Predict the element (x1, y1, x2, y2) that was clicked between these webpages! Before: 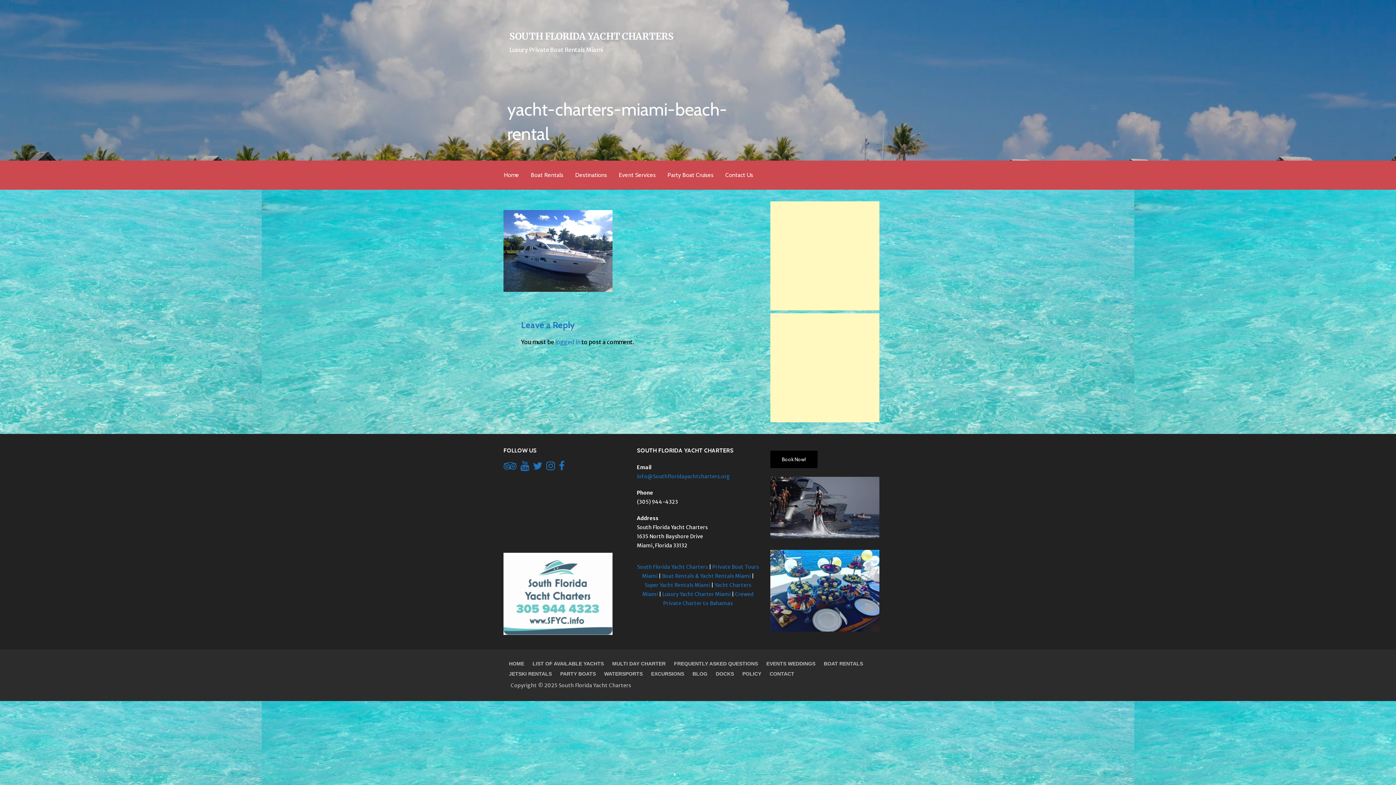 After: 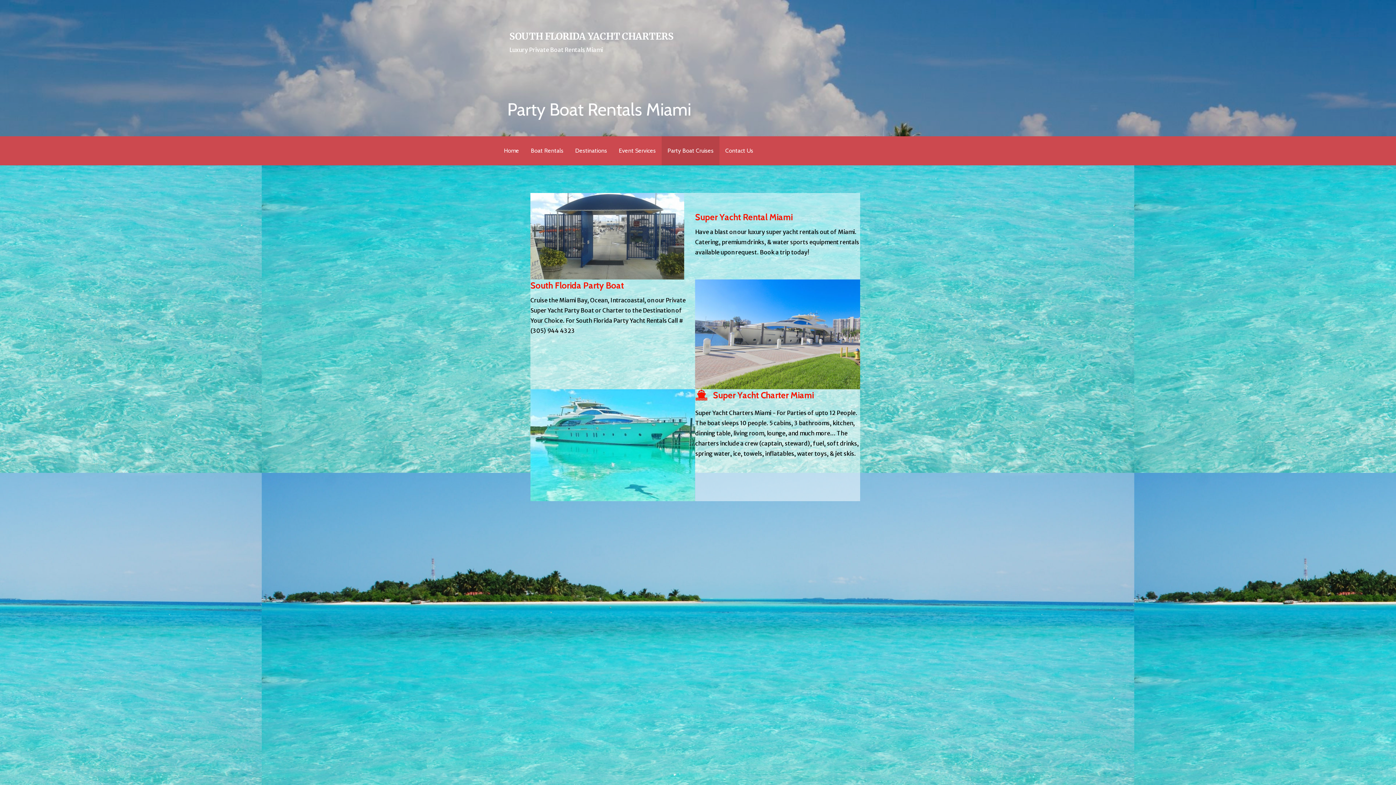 Action: label: PARTY BOATS bbox: (560, 671, 596, 676)